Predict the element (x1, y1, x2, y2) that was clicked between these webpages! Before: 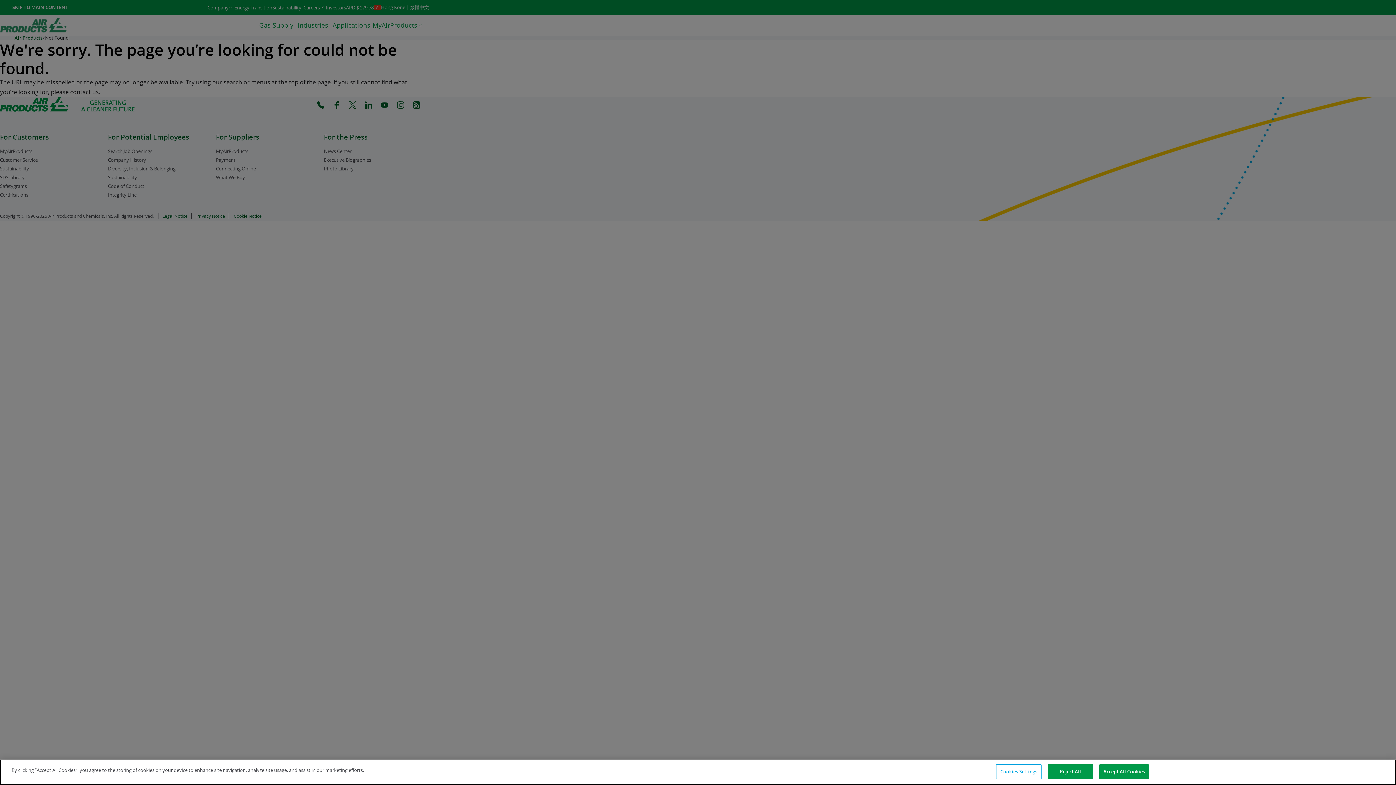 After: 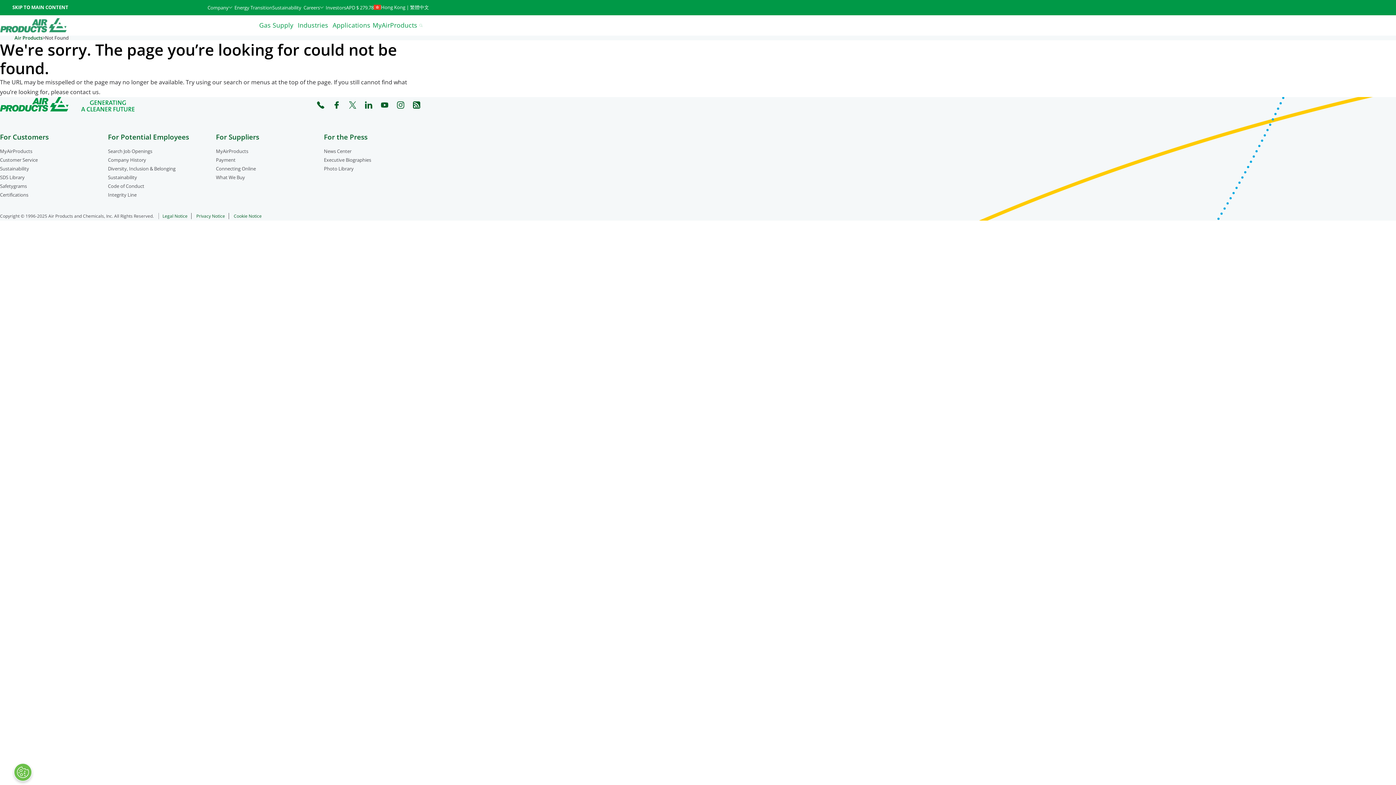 Action: label: Reject All bbox: (1048, 764, 1093, 779)